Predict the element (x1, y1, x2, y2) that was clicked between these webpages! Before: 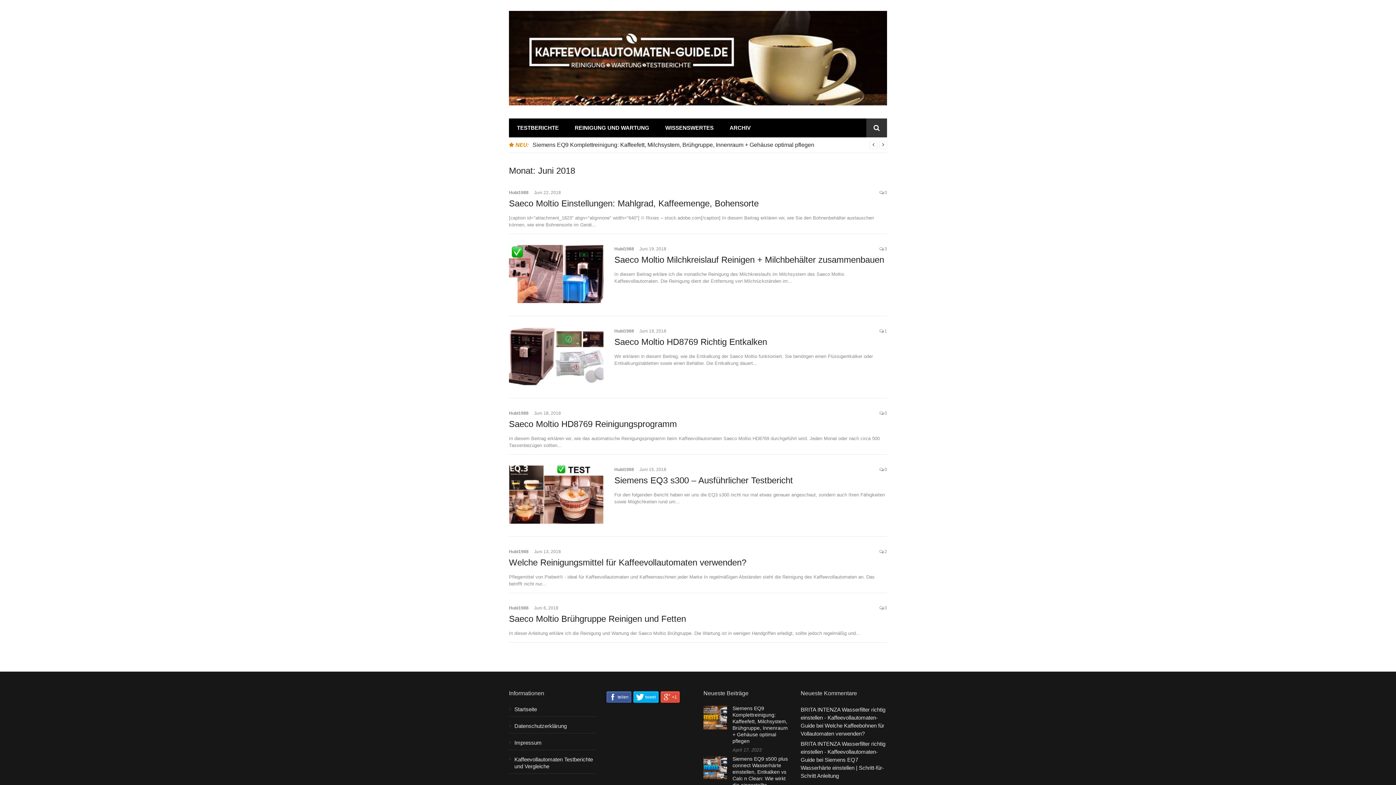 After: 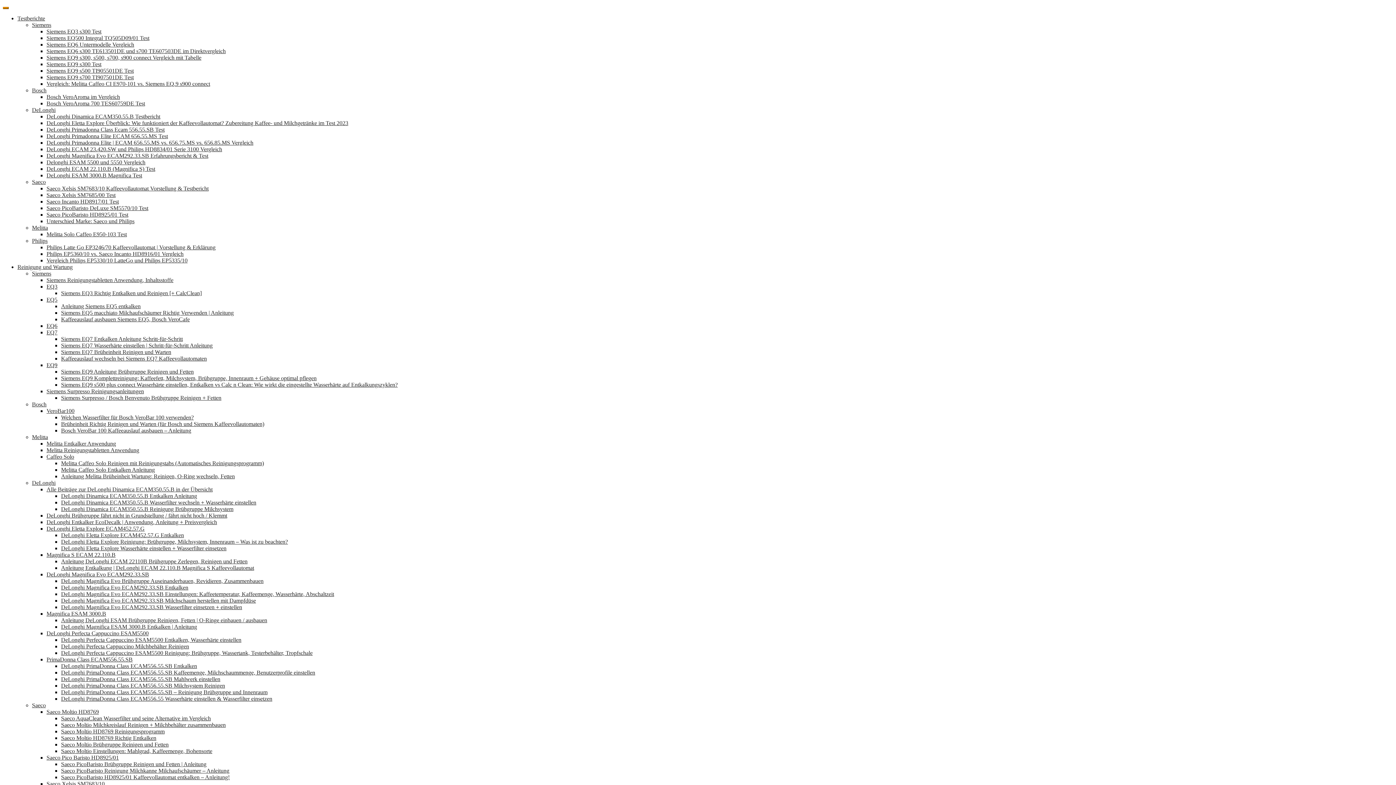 Action: label: 2 bbox: (884, 549, 887, 554)